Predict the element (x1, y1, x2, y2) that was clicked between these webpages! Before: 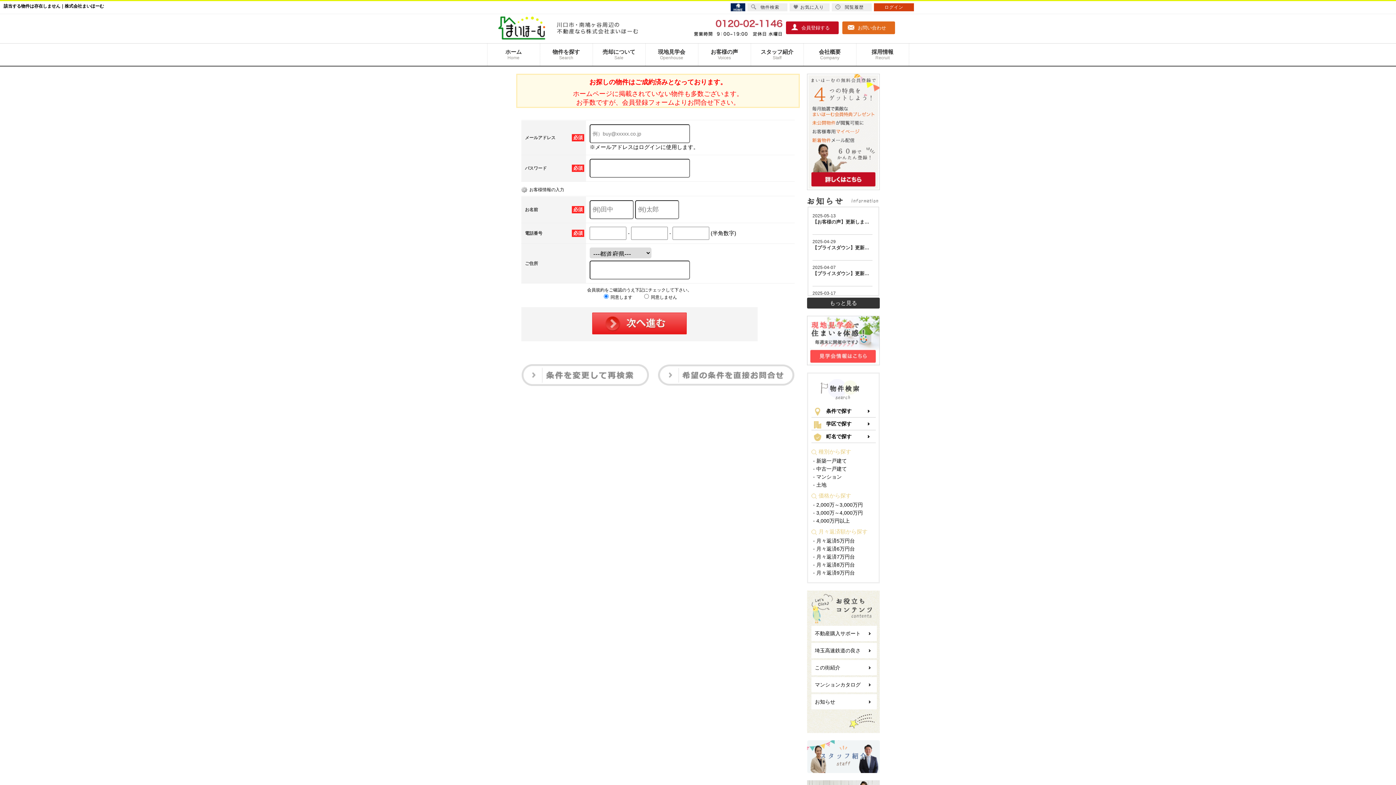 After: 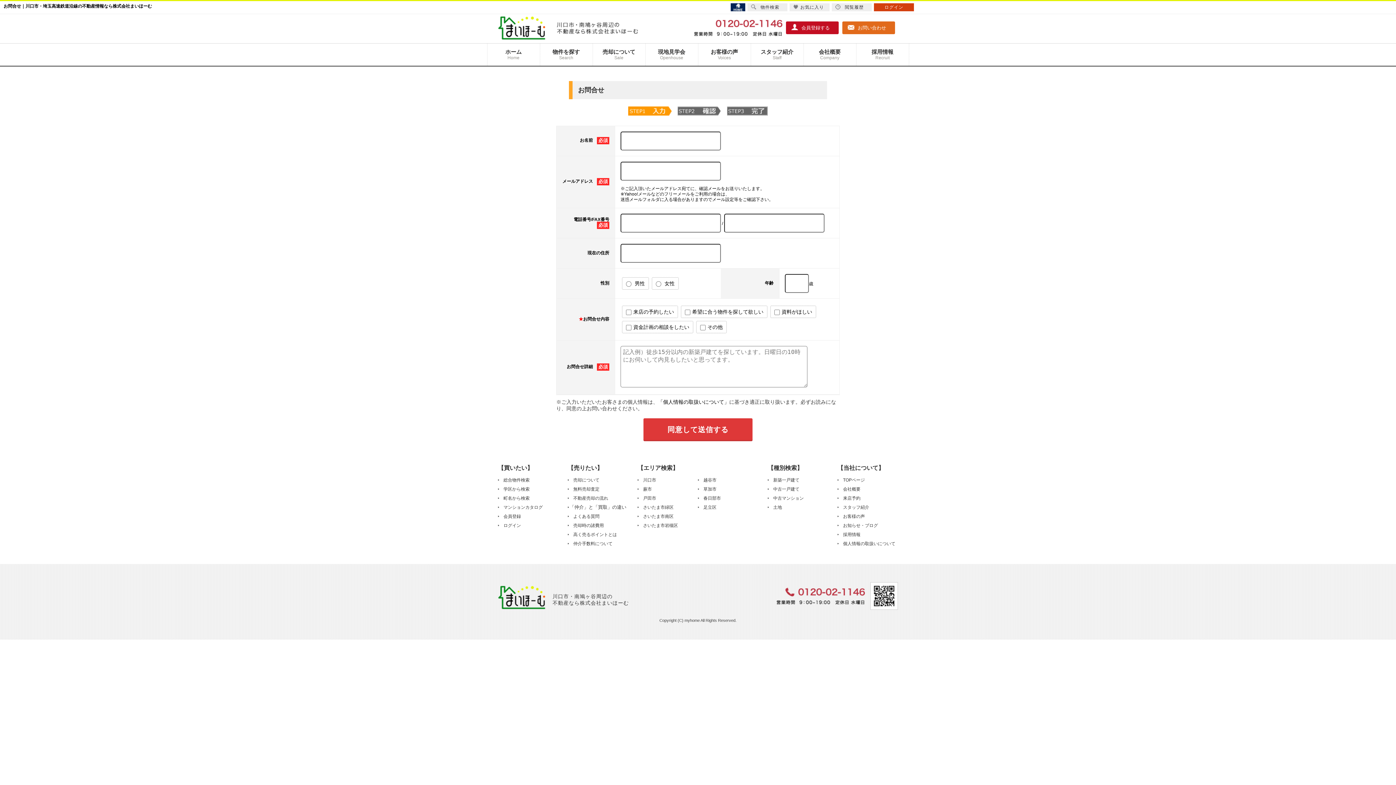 Action: bbox: (658, 380, 794, 385)